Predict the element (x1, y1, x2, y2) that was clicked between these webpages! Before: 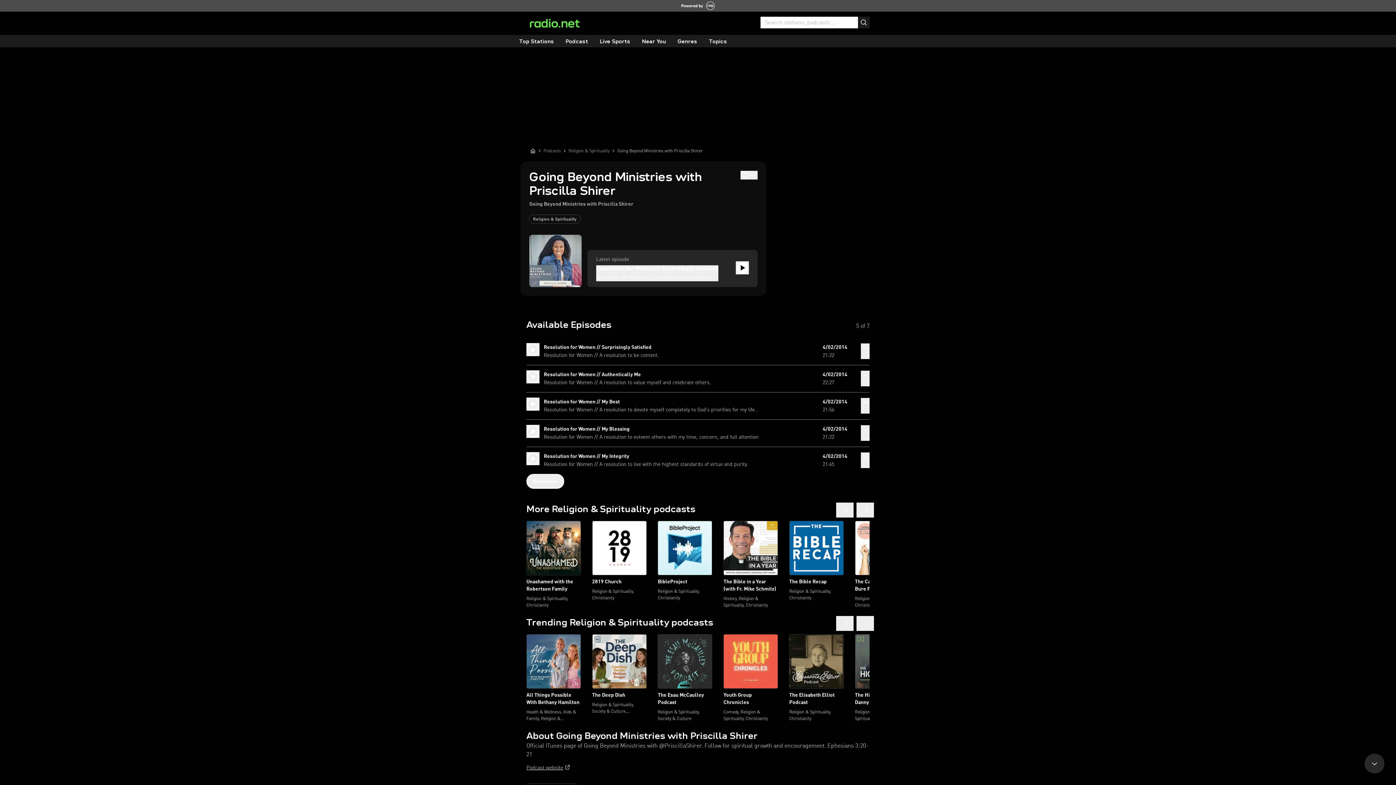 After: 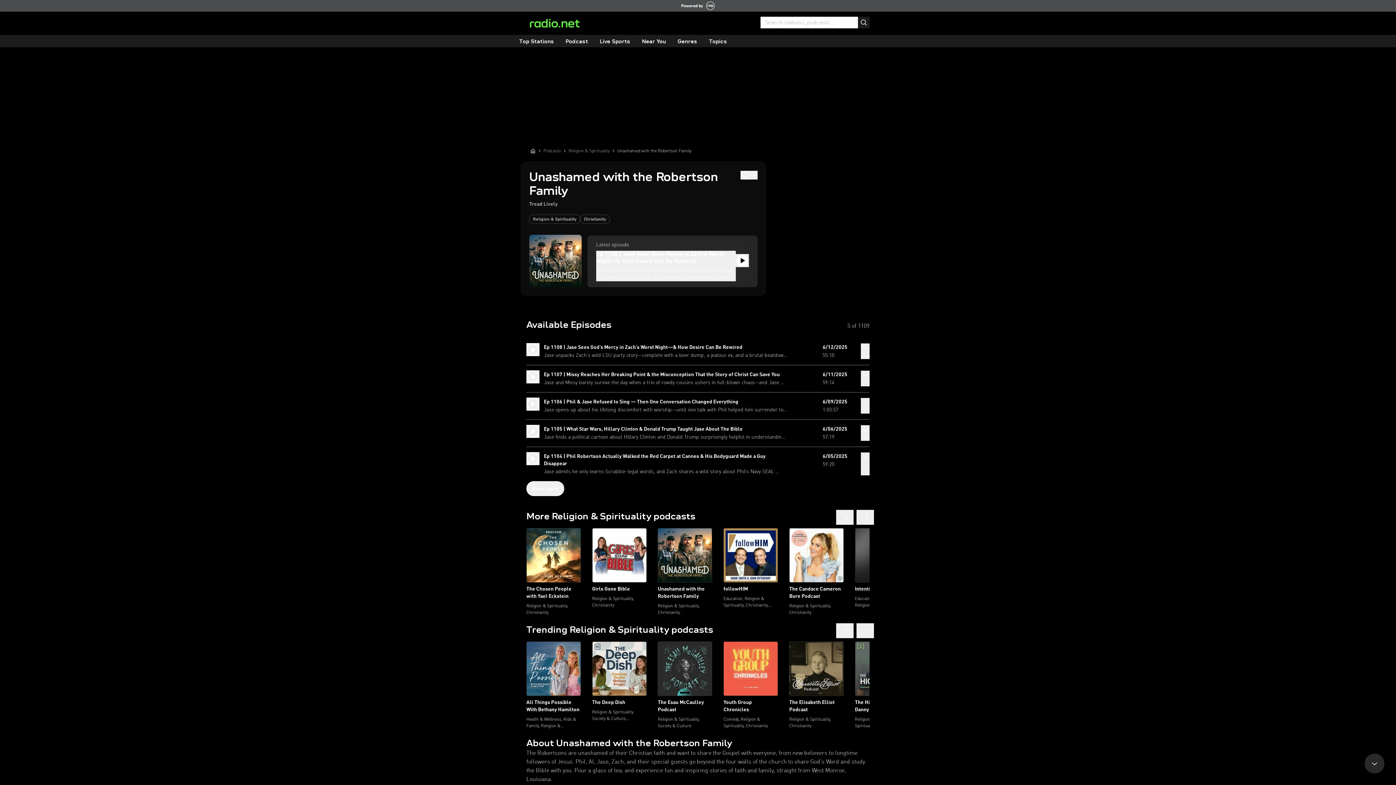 Action: label: Unashamed with the Robertson Family
Religion & Spirituality, Christianity bbox: (526, 604, 581, 610)